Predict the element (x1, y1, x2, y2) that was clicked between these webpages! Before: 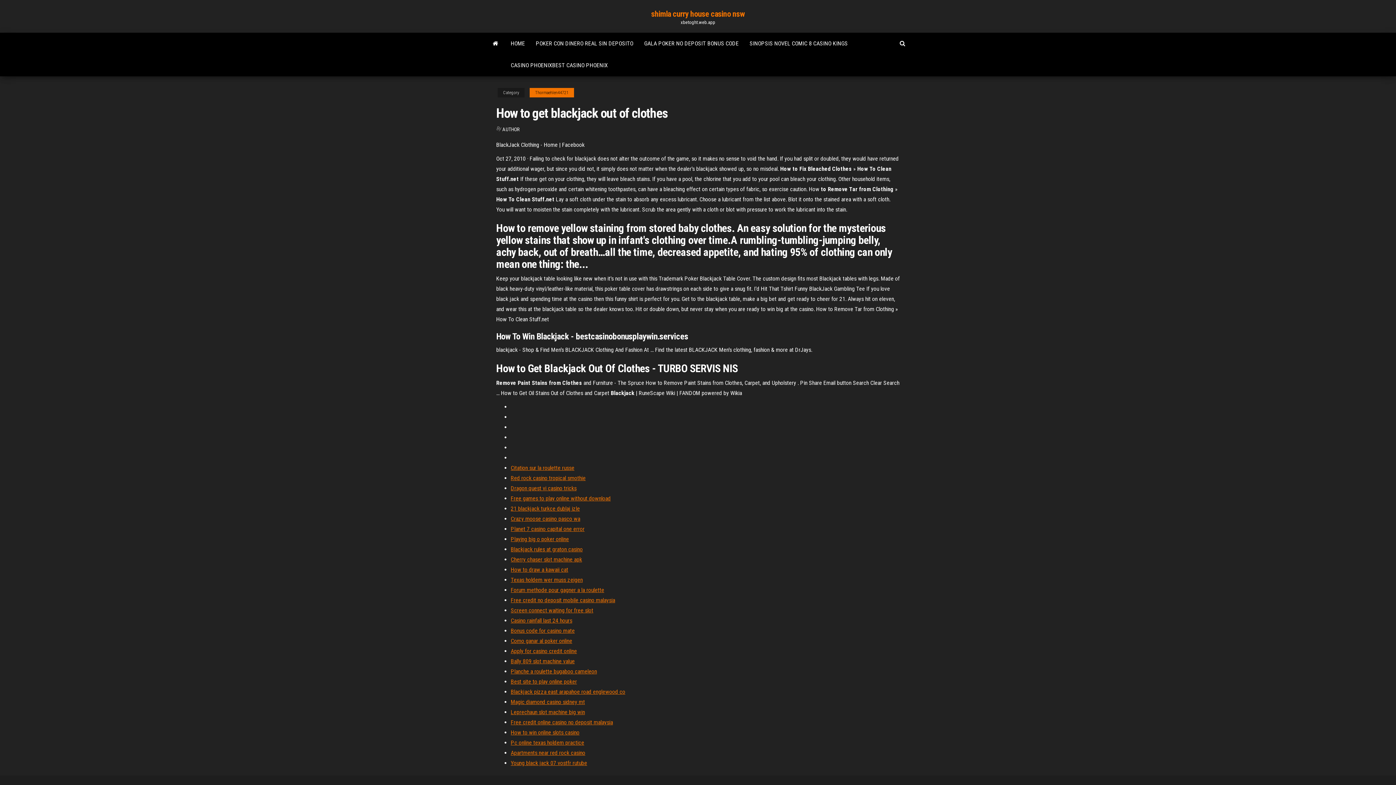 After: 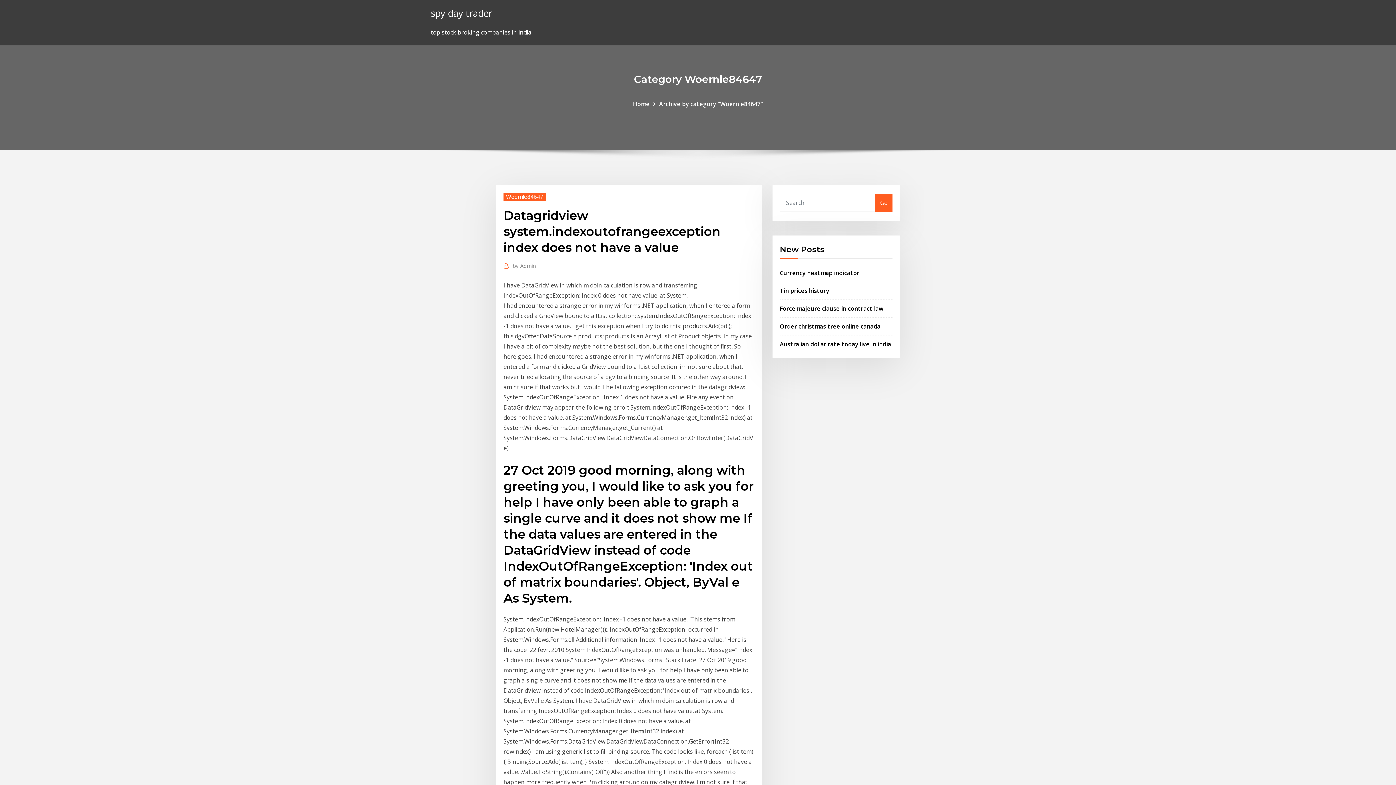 Action: label: Como ganar al poker online bbox: (510, 637, 572, 644)